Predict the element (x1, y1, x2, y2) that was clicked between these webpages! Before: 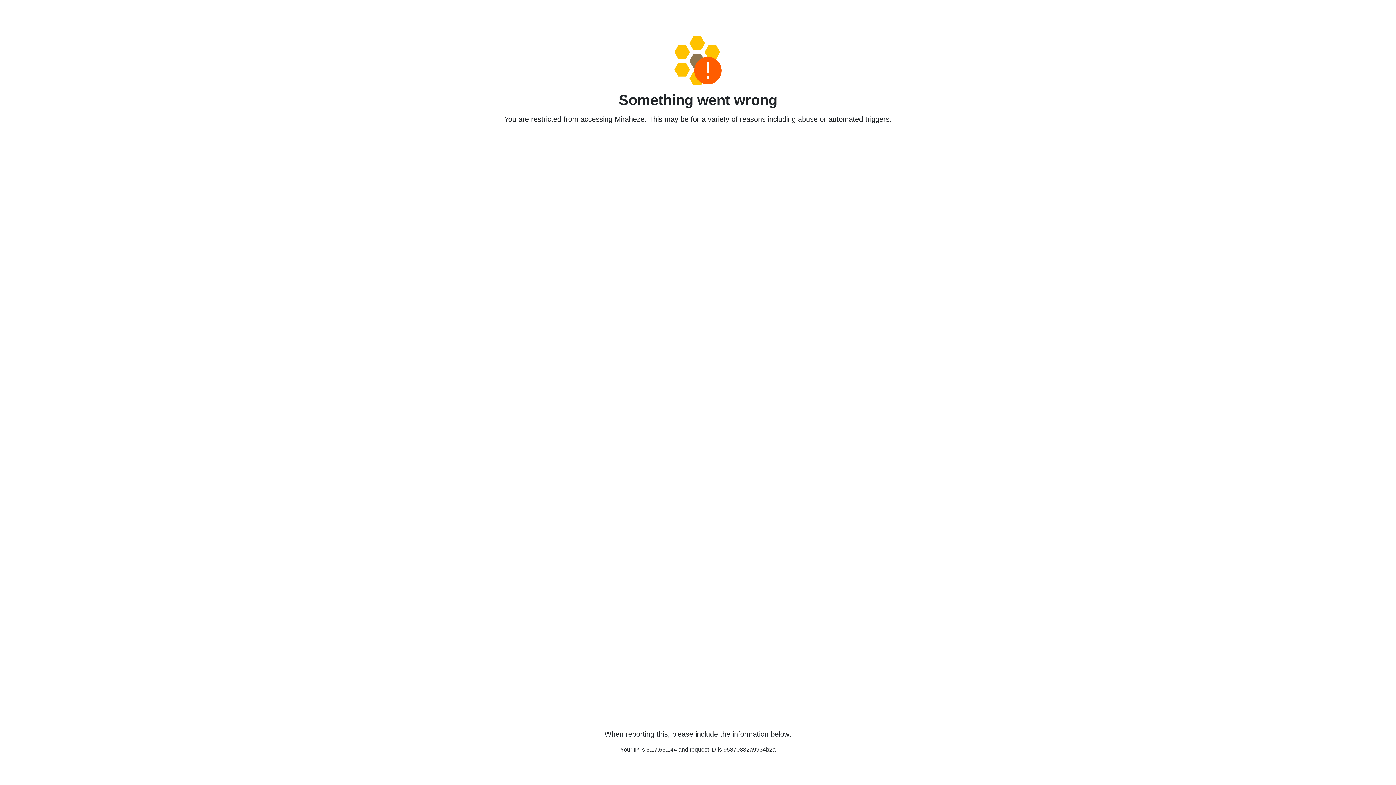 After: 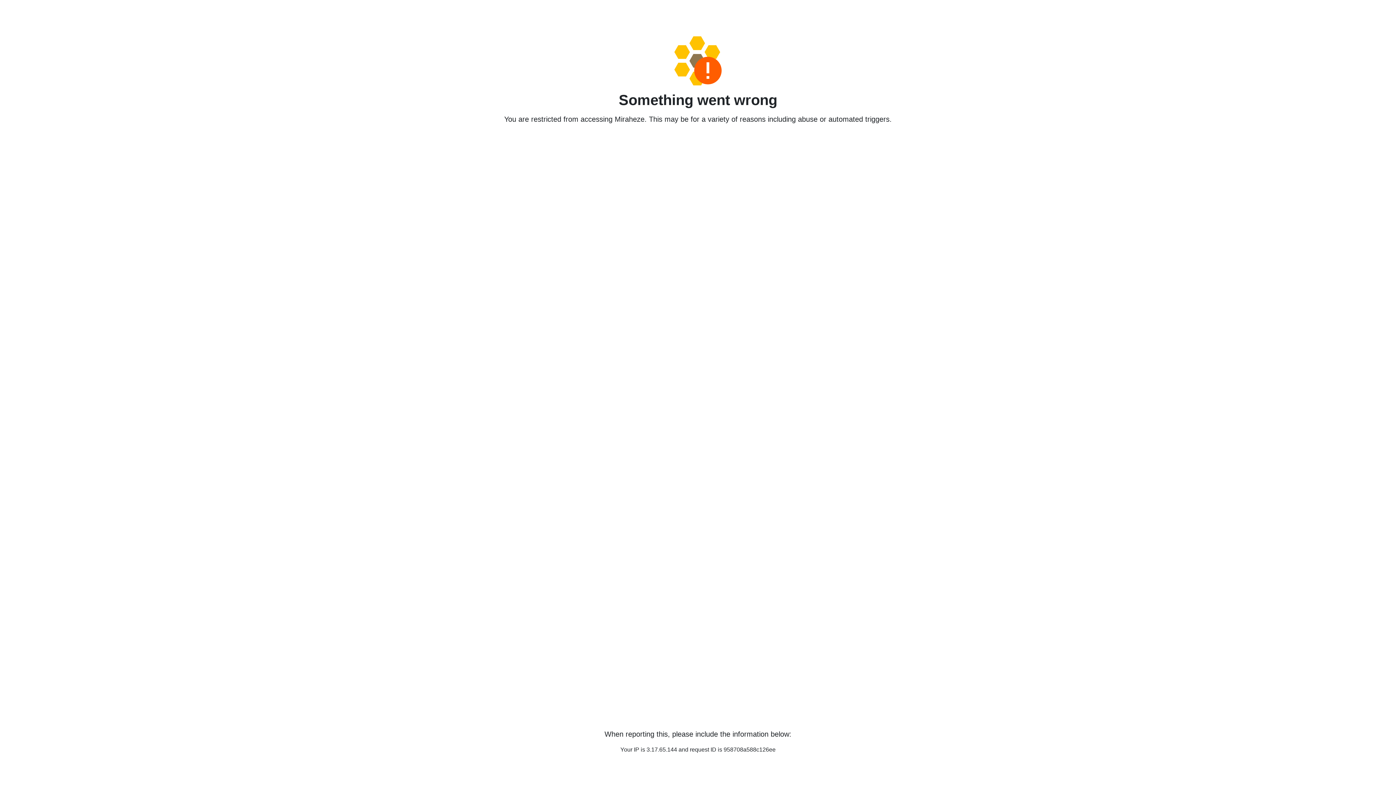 Action: bbox: (458, 36, 938, 85)